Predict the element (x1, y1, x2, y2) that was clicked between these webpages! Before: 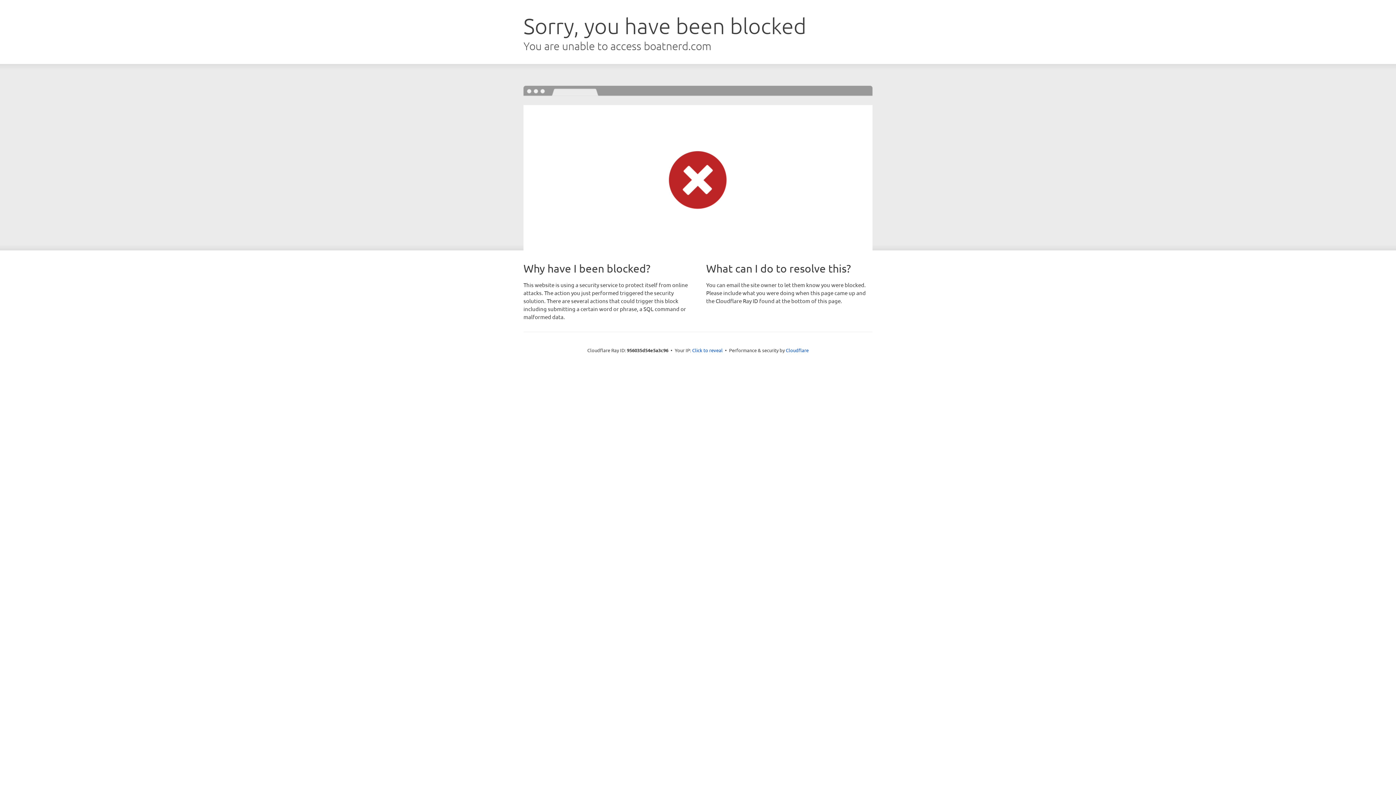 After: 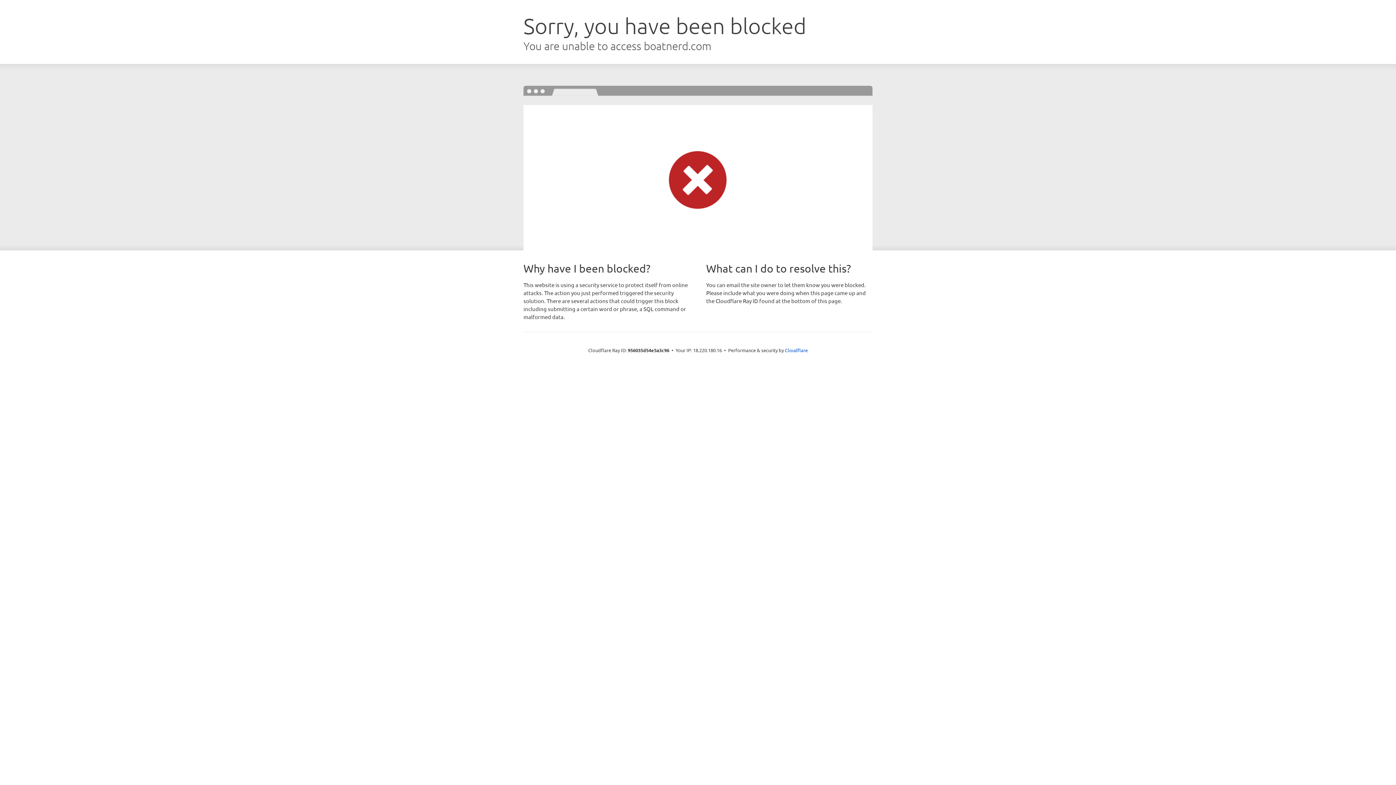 Action: bbox: (692, 346, 722, 353) label: Click to reveal